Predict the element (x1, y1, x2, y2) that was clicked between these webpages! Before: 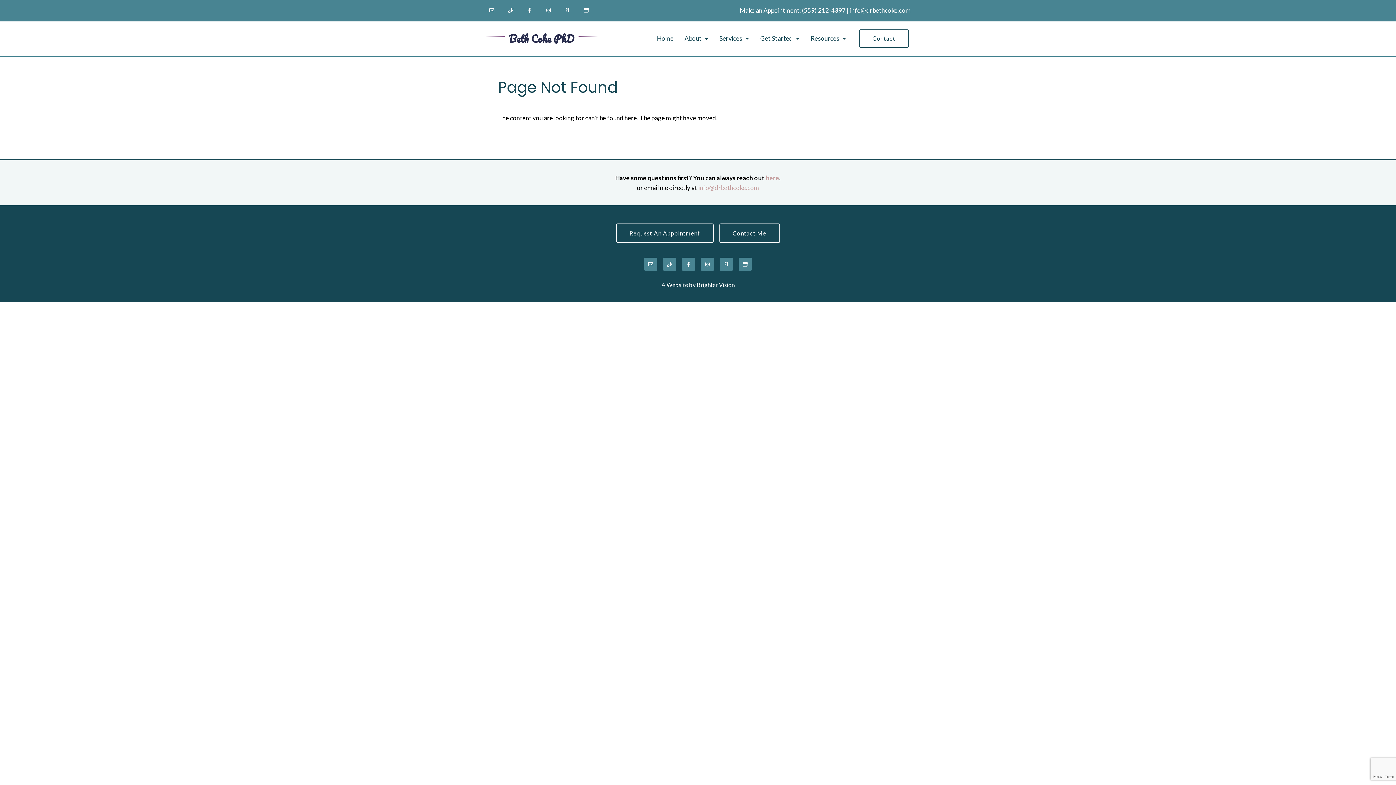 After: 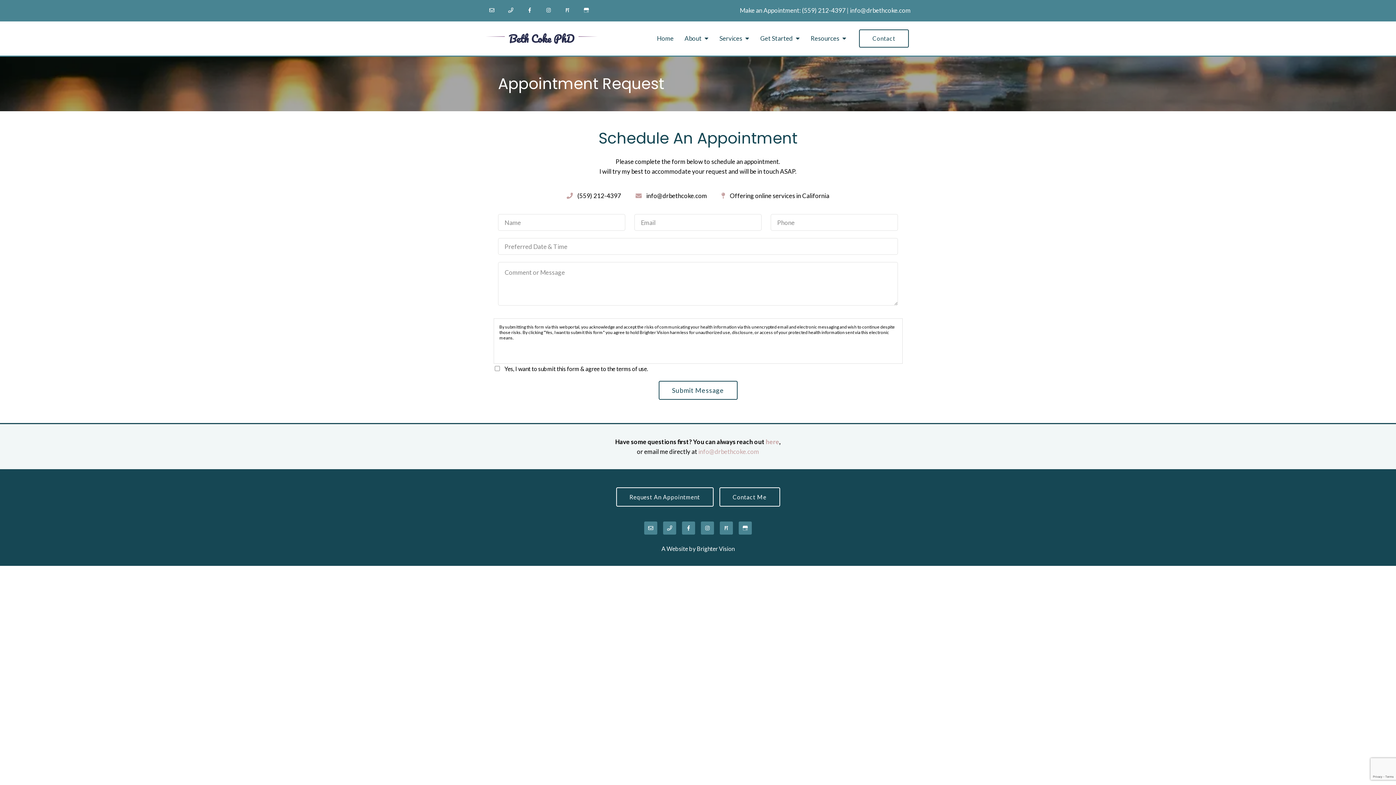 Action: bbox: (616, 223, 713, 242) label: Request An Appointment